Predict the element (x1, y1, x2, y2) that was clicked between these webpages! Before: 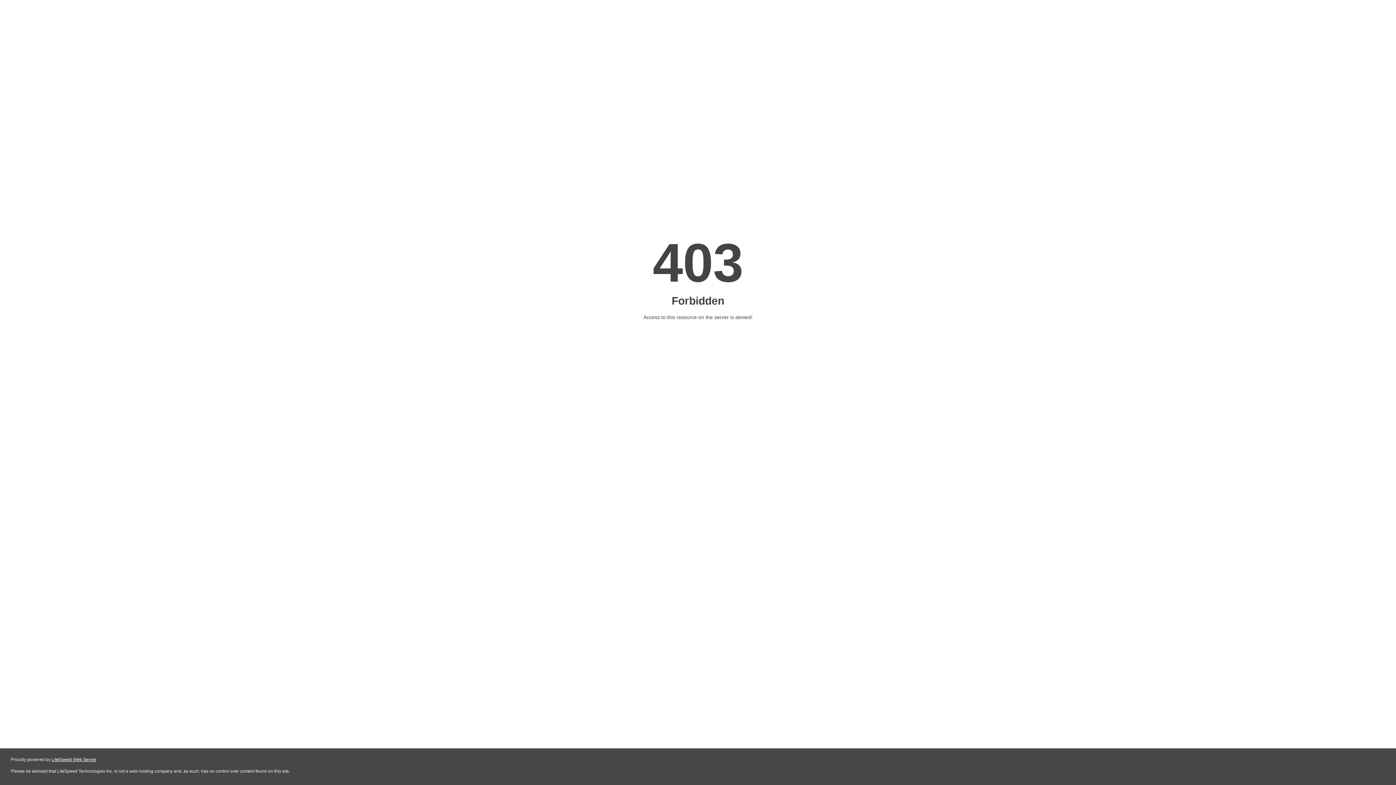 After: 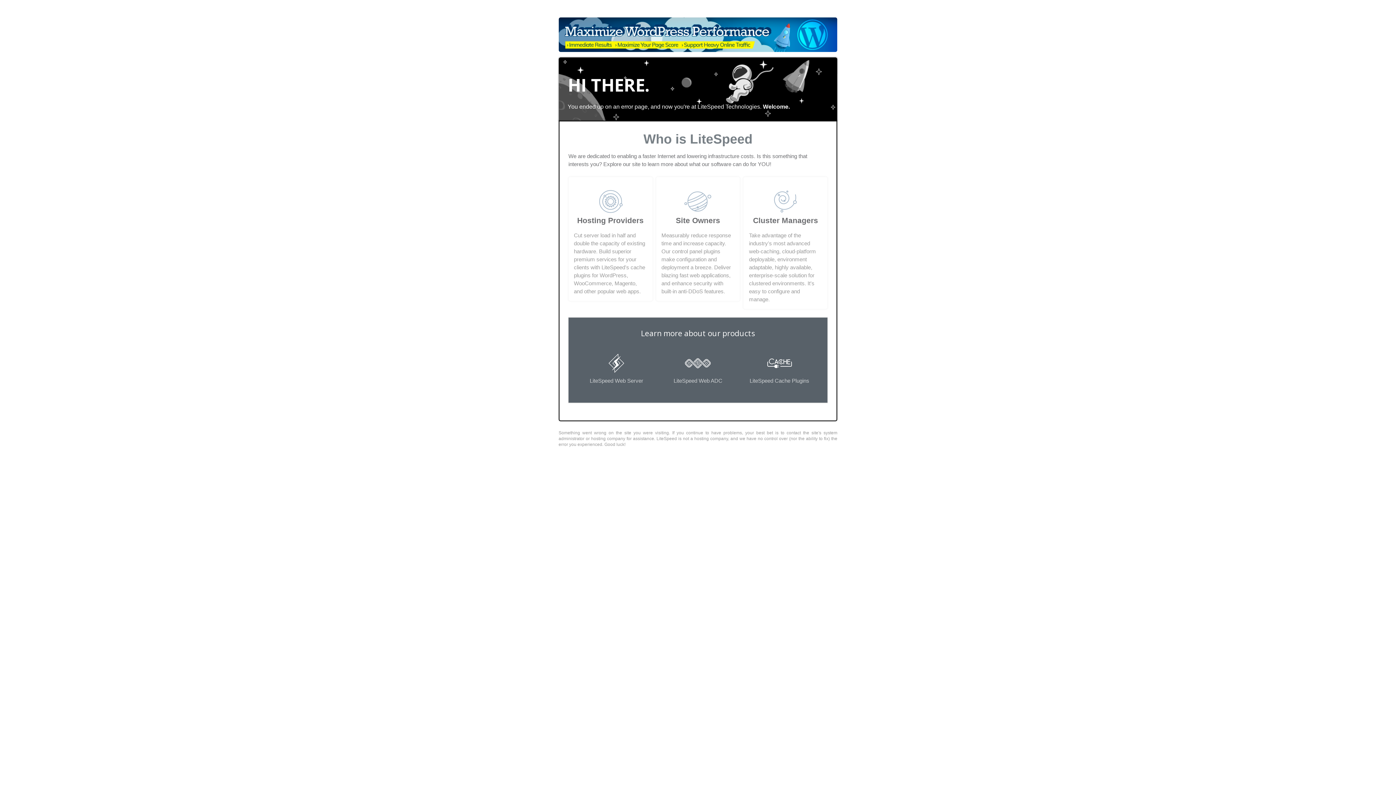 Action: bbox: (51, 757, 96, 762) label: LiteSpeed Web Server